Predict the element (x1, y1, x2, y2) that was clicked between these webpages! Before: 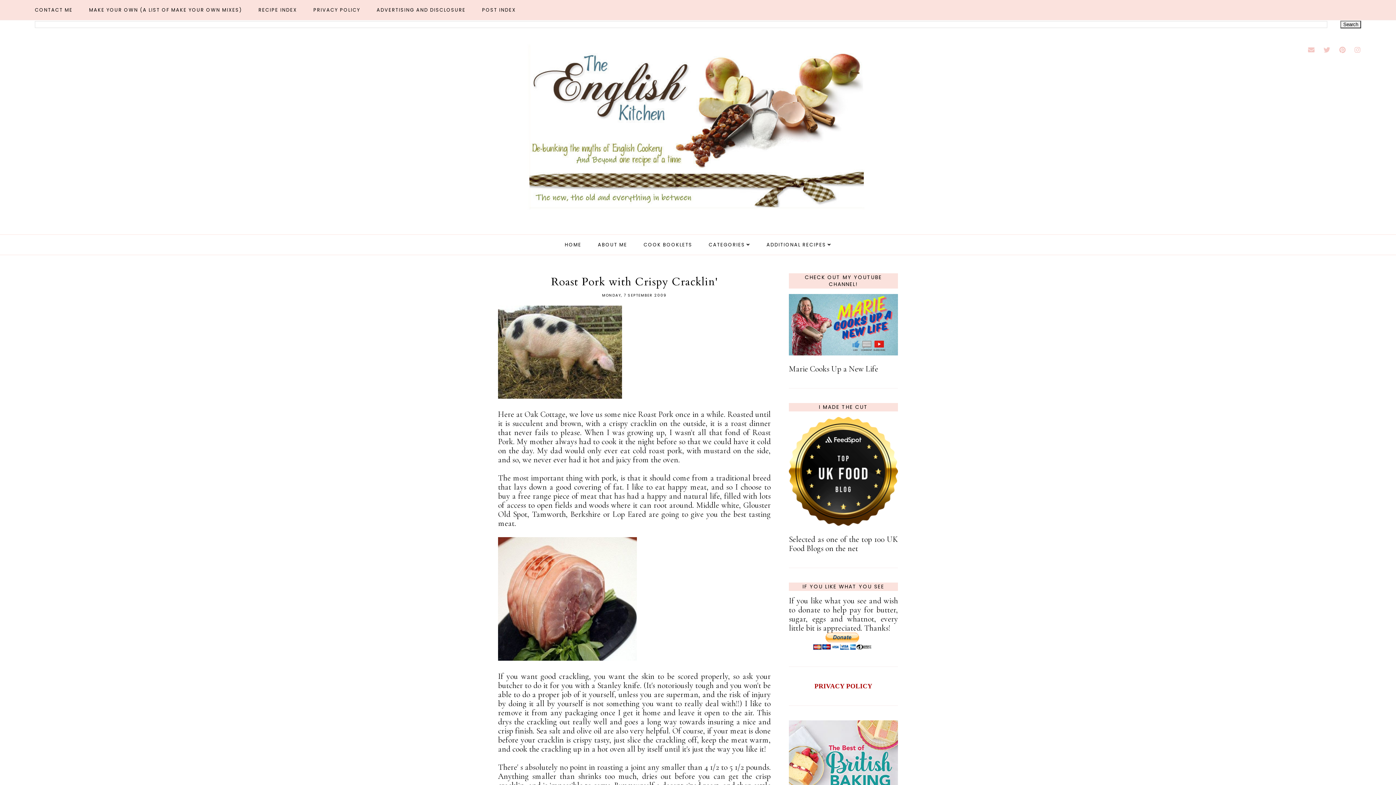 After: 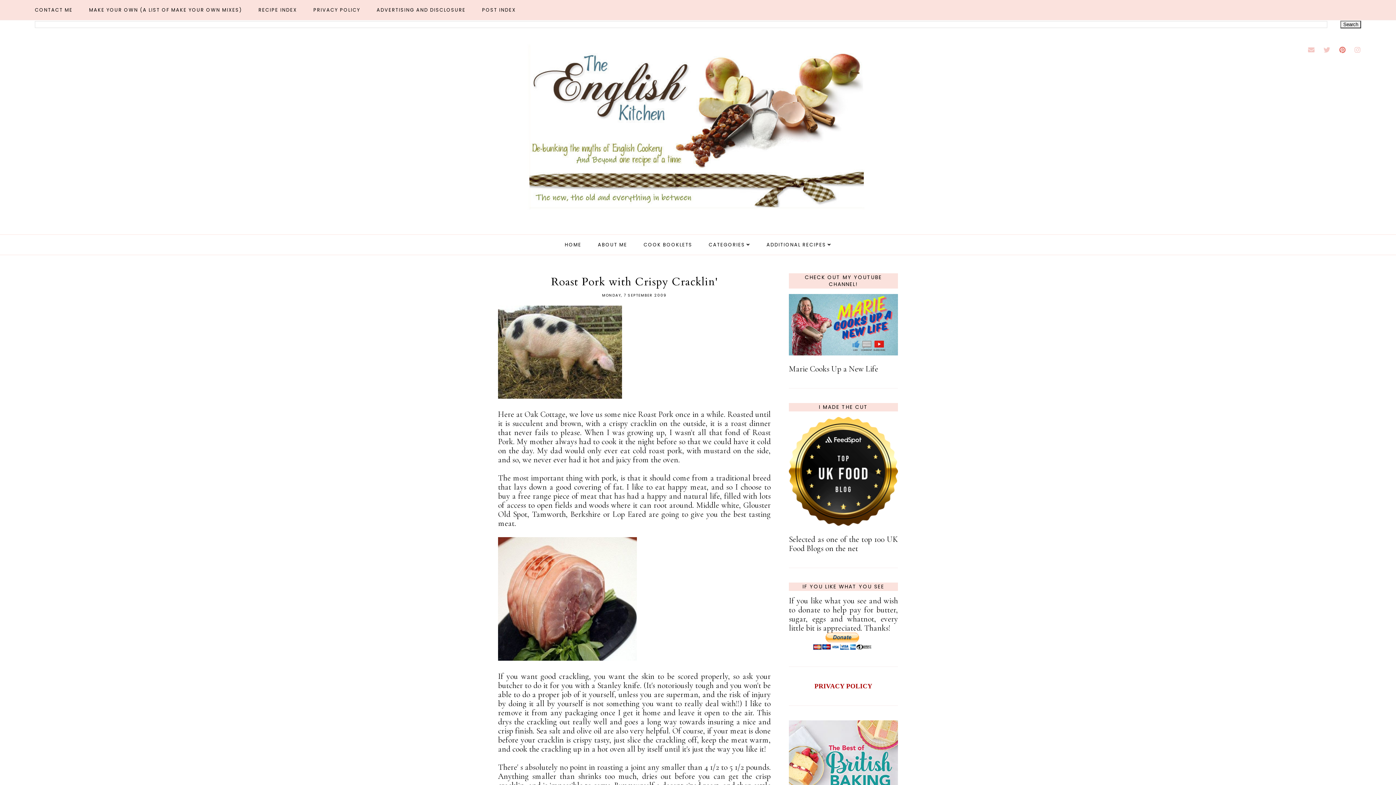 Action: bbox: (1339, 45, 1346, 54)